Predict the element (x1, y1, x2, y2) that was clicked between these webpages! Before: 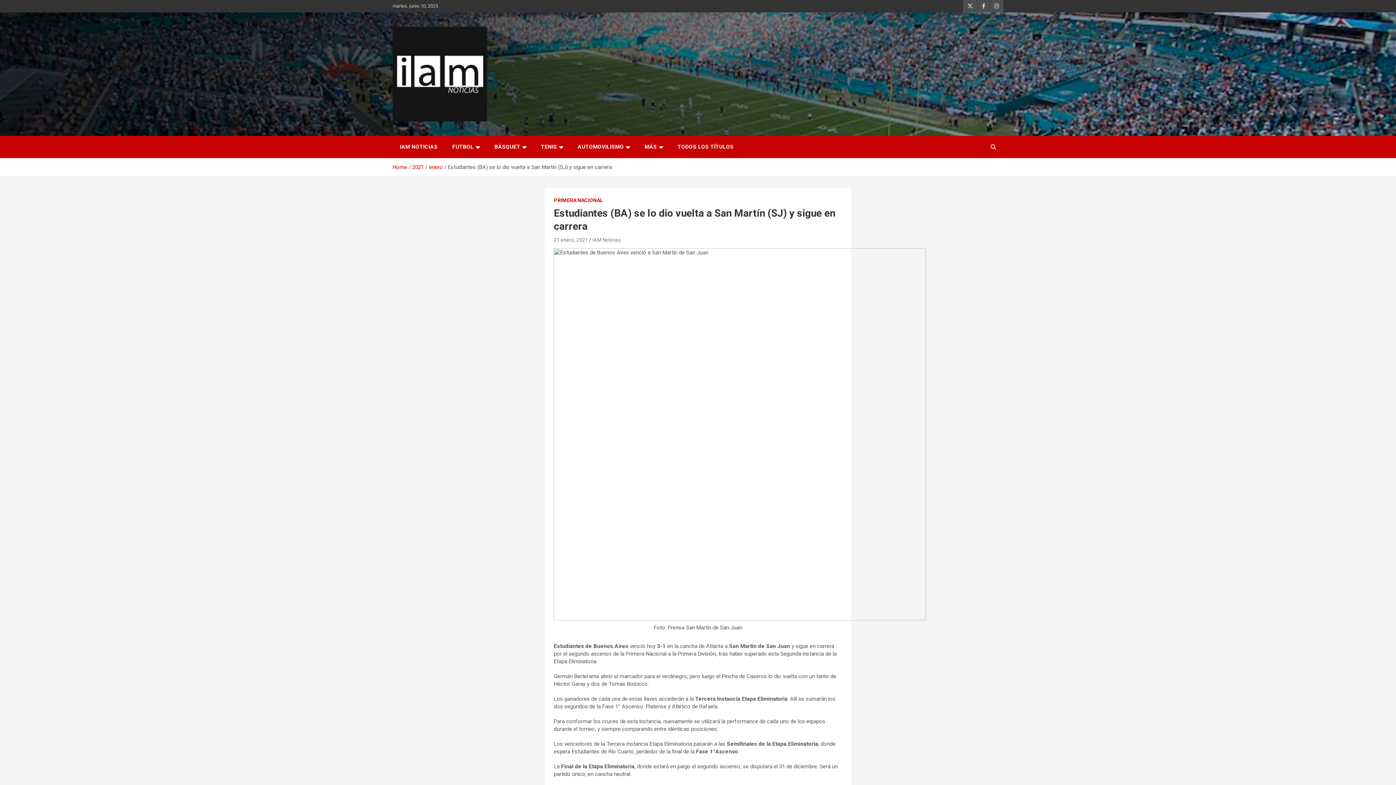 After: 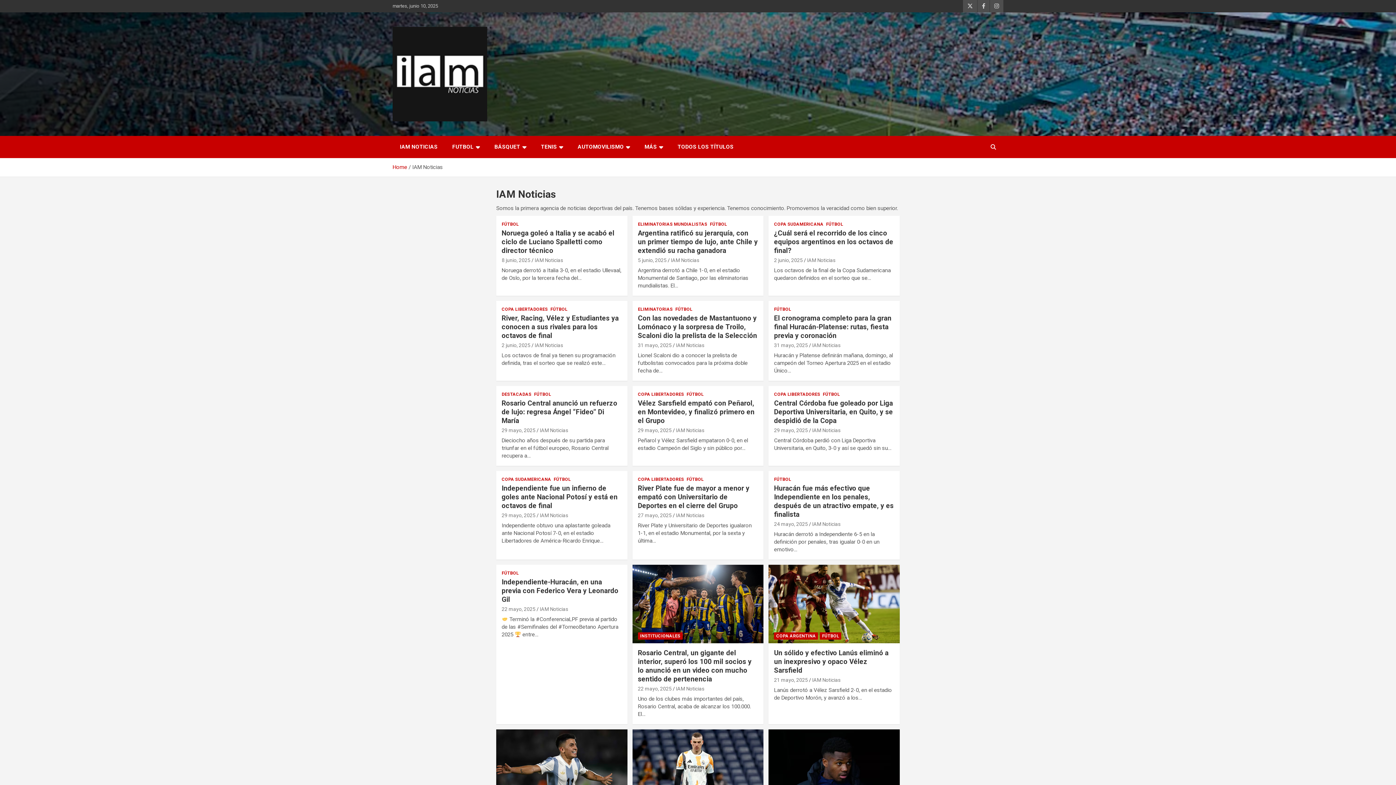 Action: bbox: (592, 237, 620, 242) label: IAM Noticias